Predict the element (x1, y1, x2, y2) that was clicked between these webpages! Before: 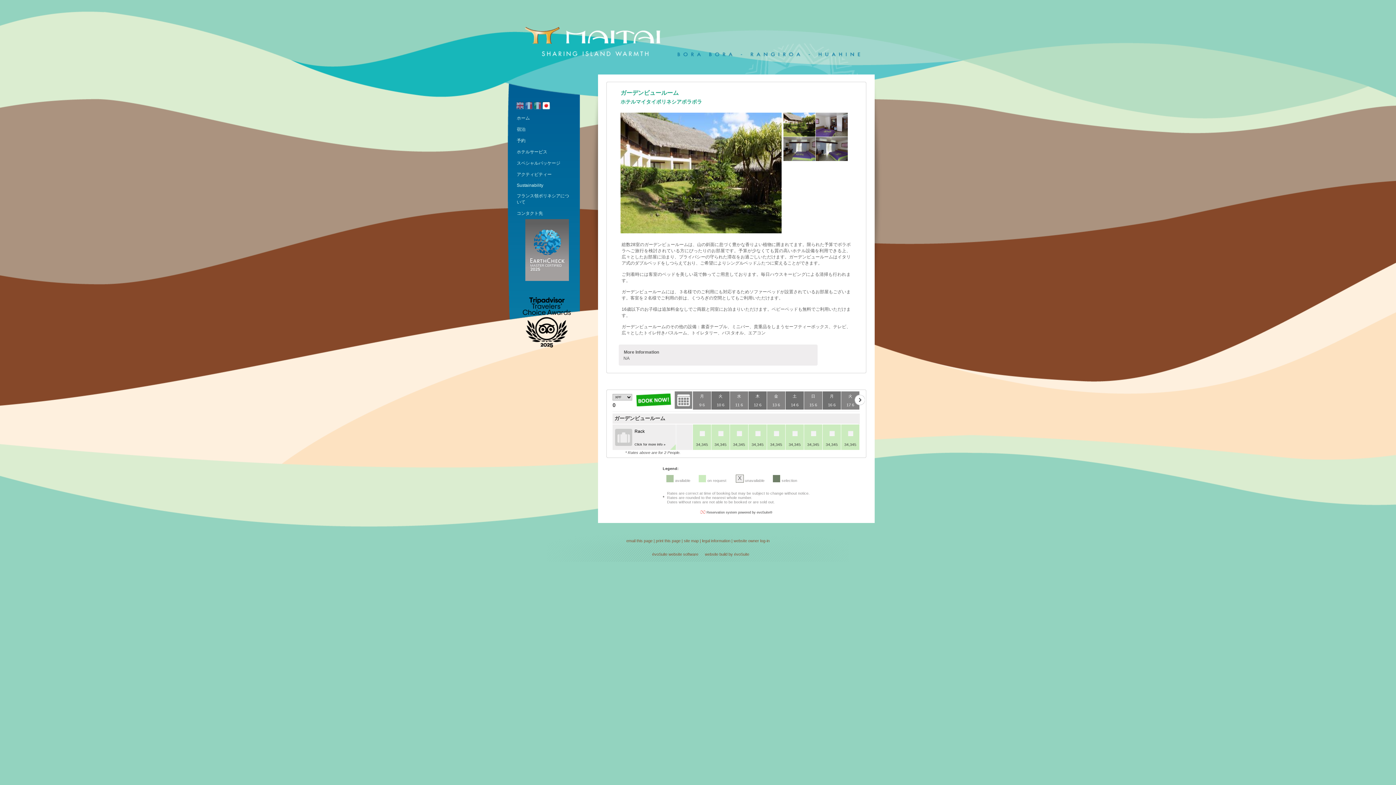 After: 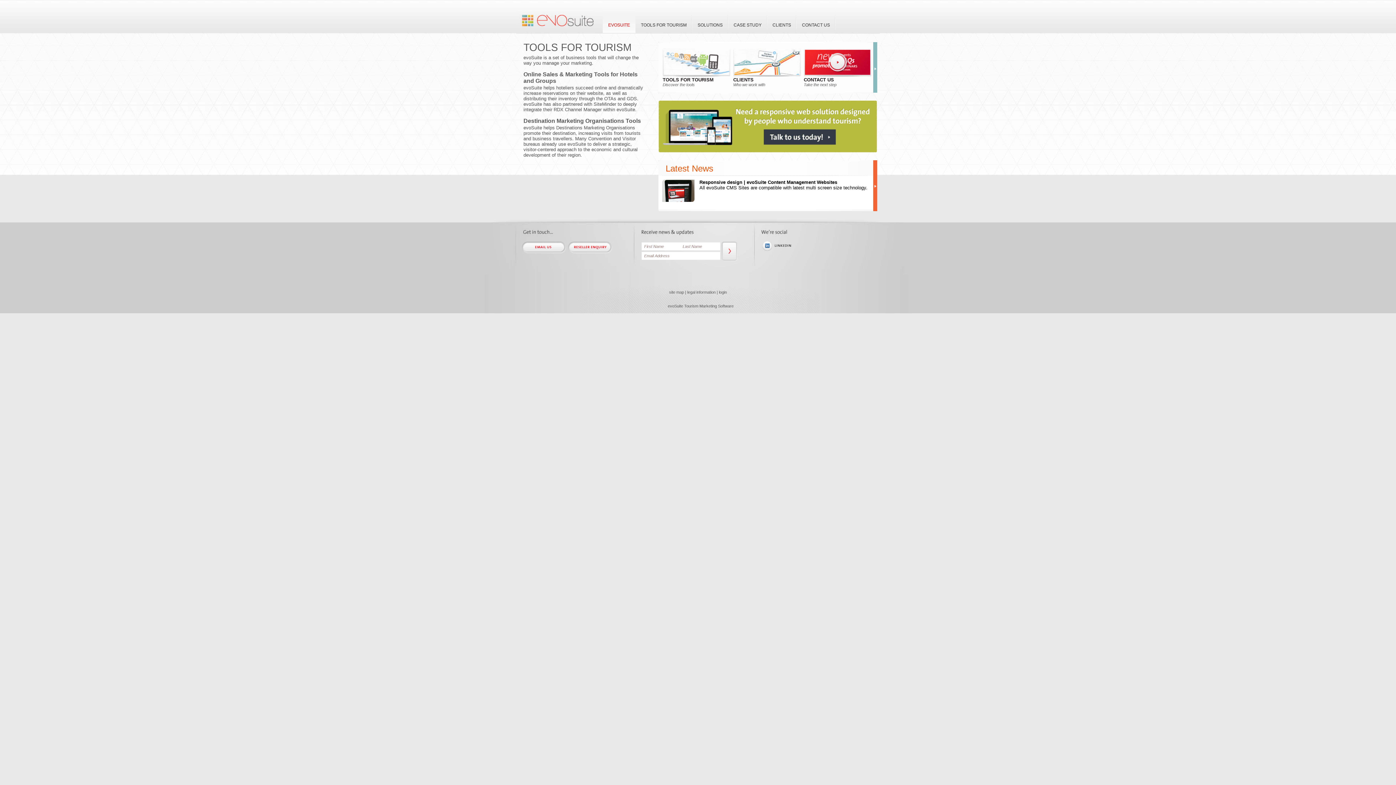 Action: label: évoSuite bbox: (652, 552, 667, 556)